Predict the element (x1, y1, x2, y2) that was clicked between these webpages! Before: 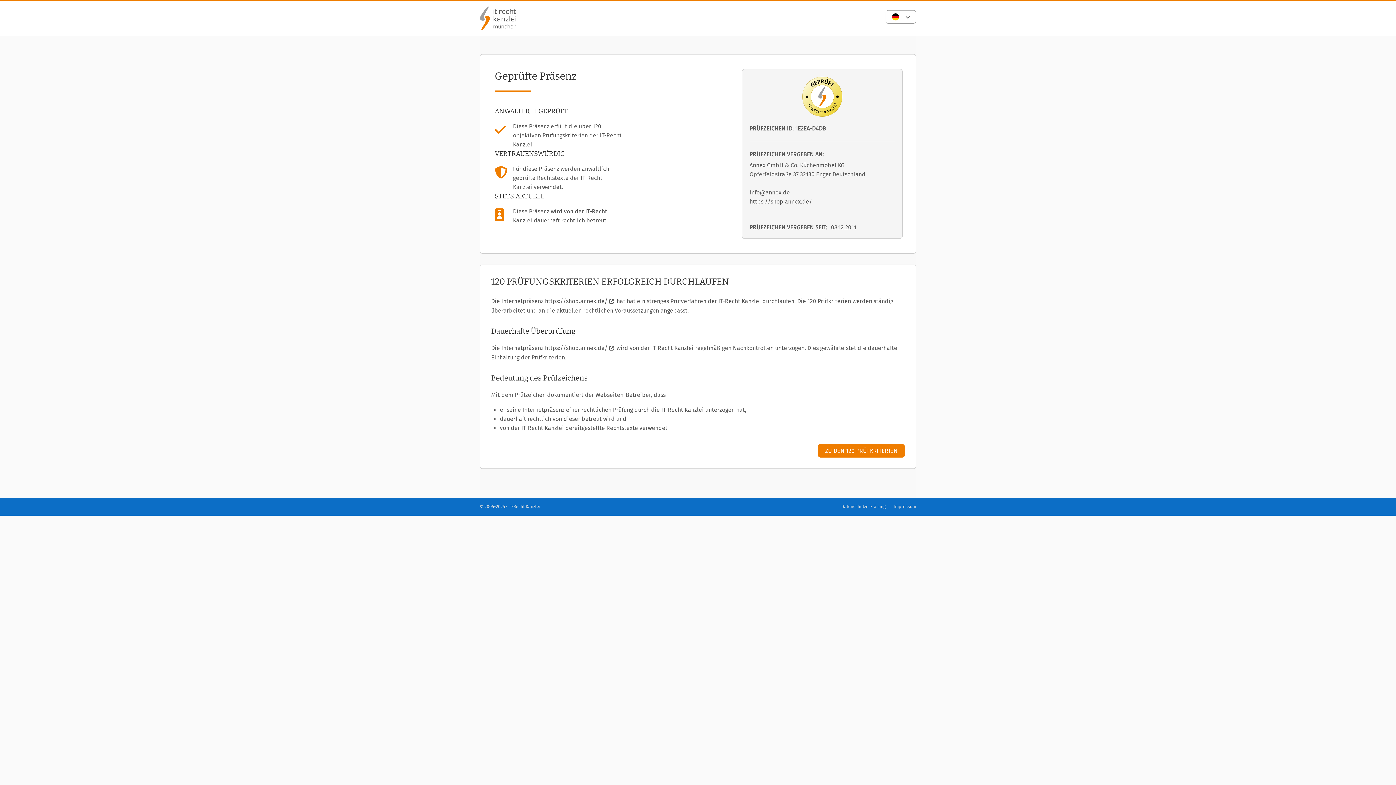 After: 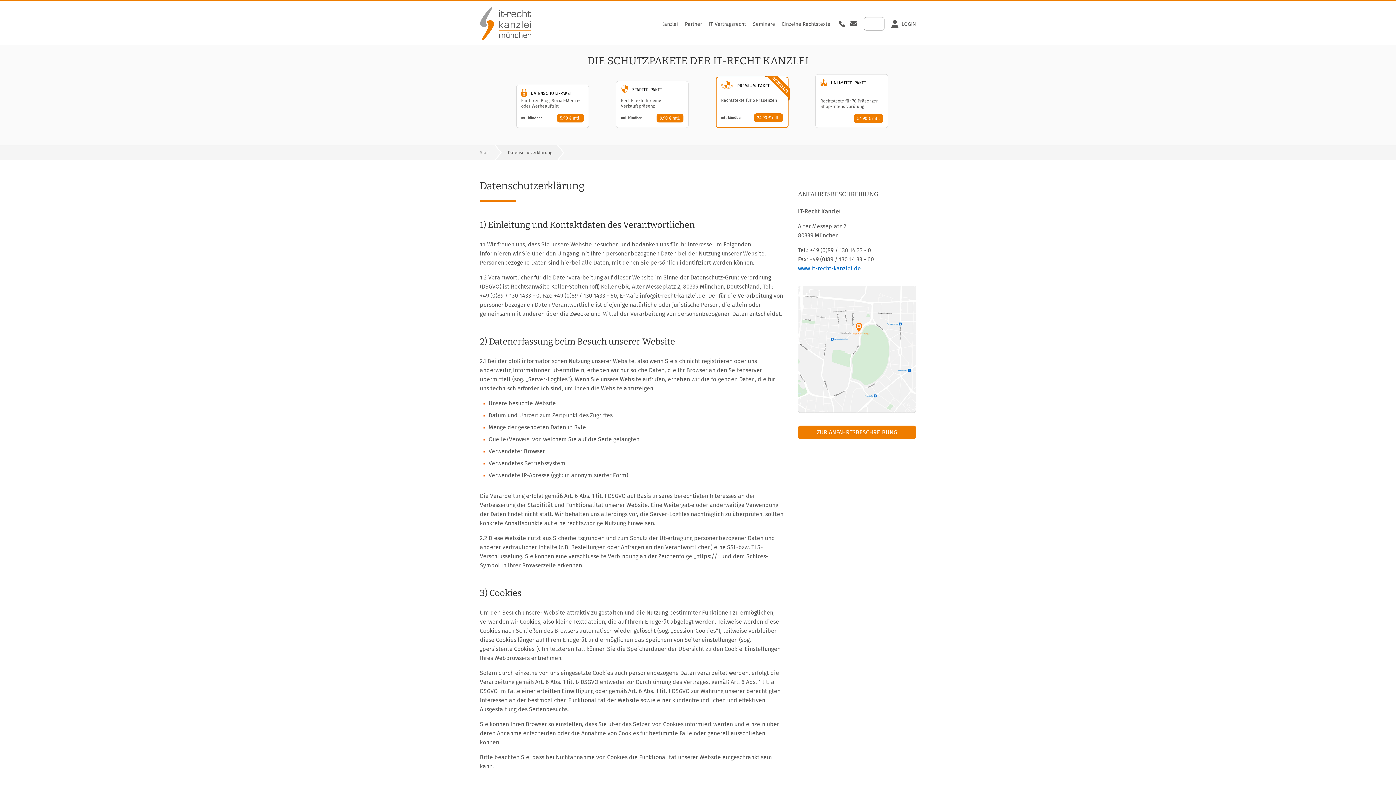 Action: bbox: (841, 504, 885, 509) label: Datenschutzerklärung